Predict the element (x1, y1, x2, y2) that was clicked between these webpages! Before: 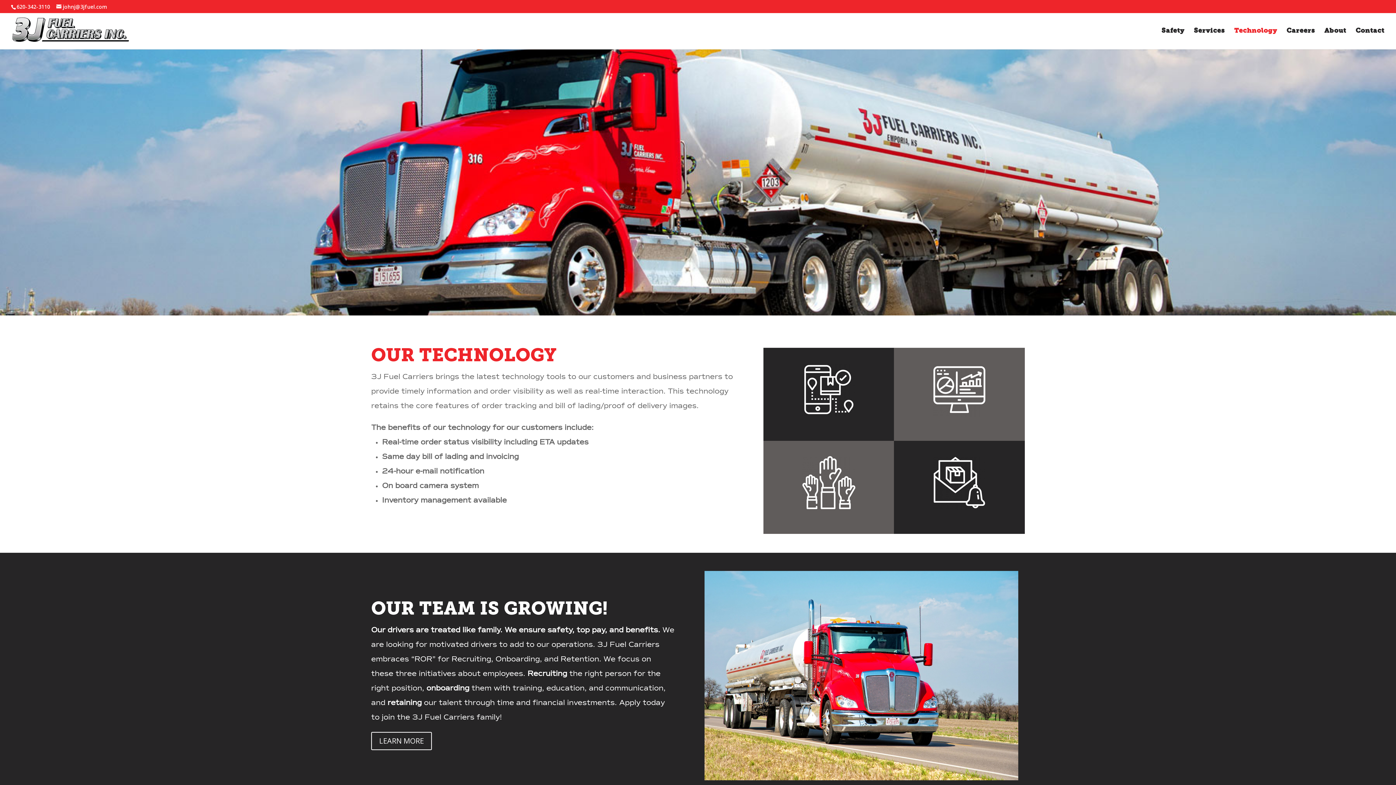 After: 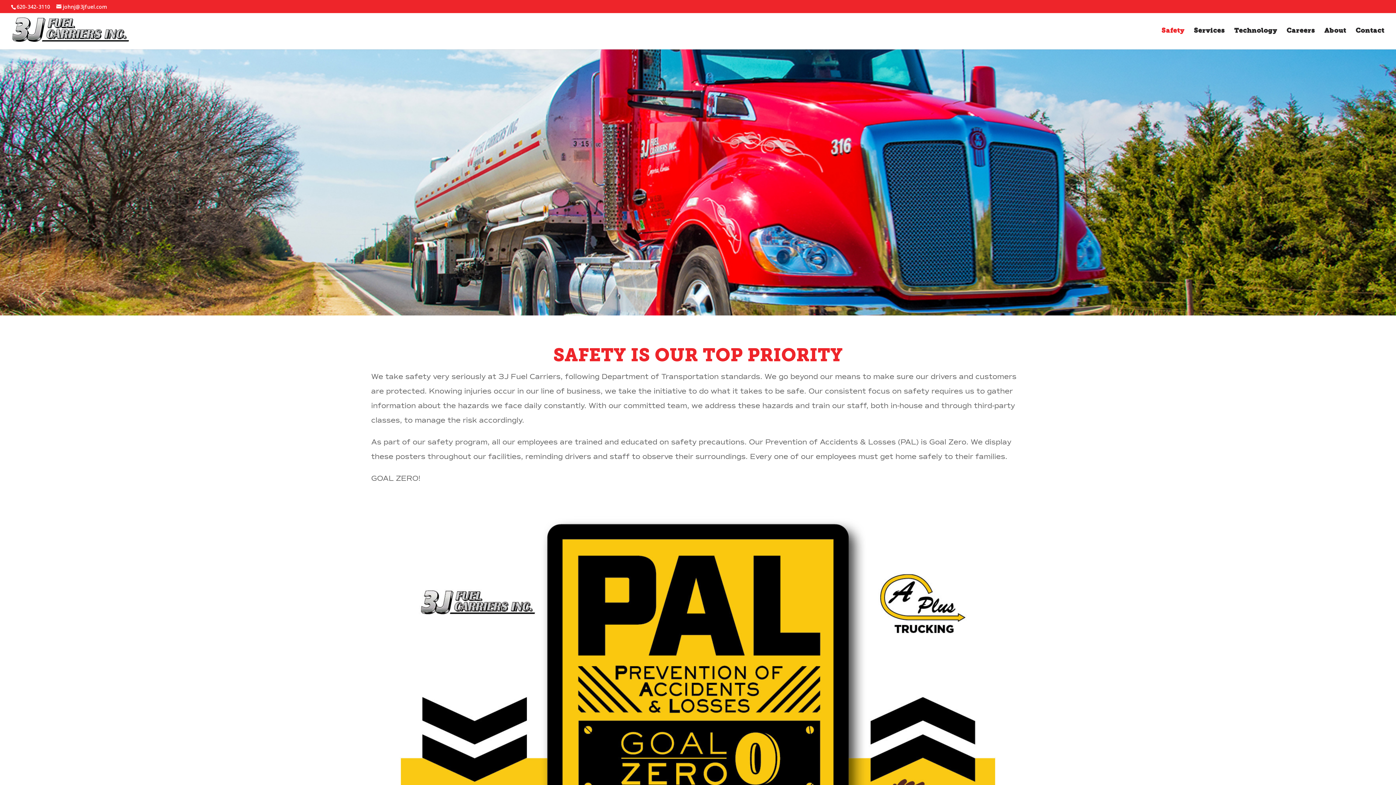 Action: label: Safety bbox: (1161, 28, 1184, 49)